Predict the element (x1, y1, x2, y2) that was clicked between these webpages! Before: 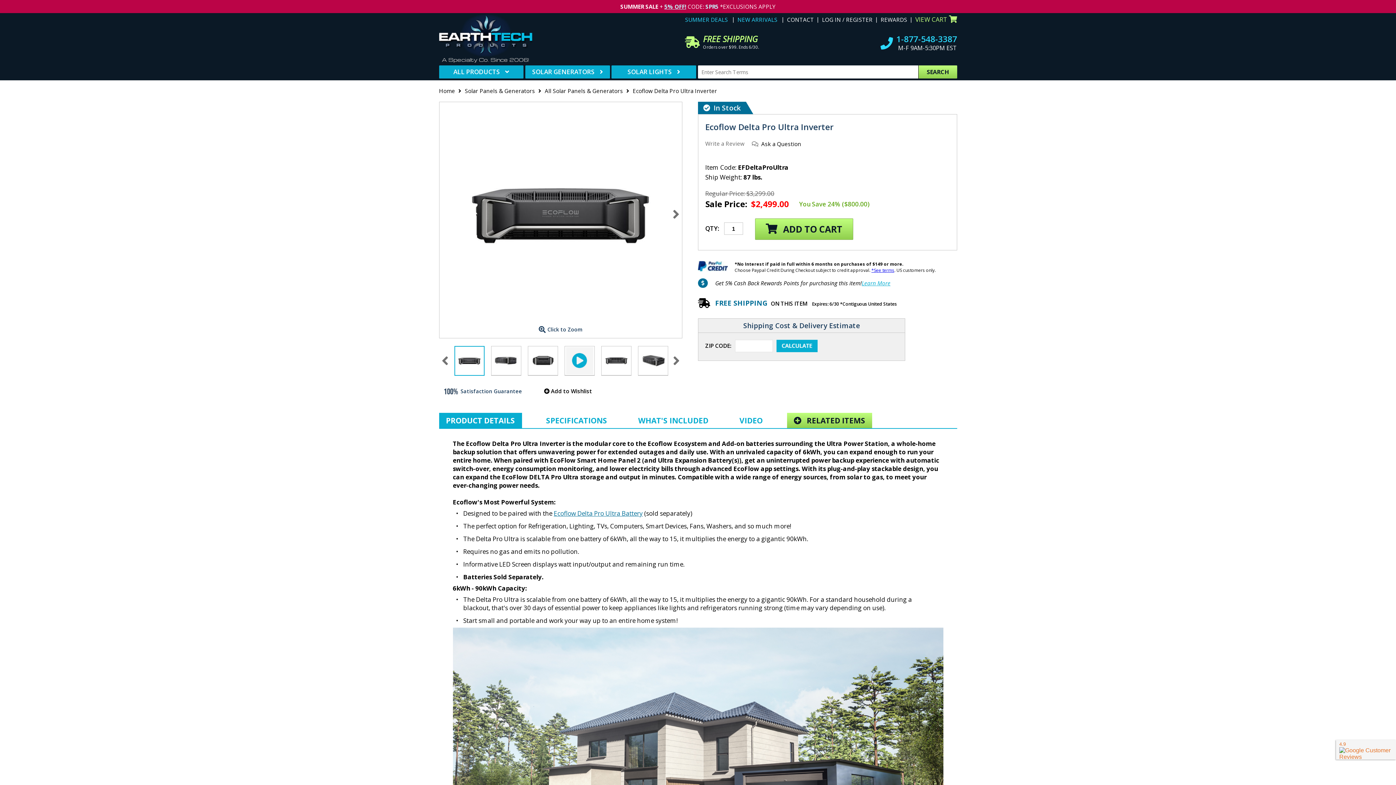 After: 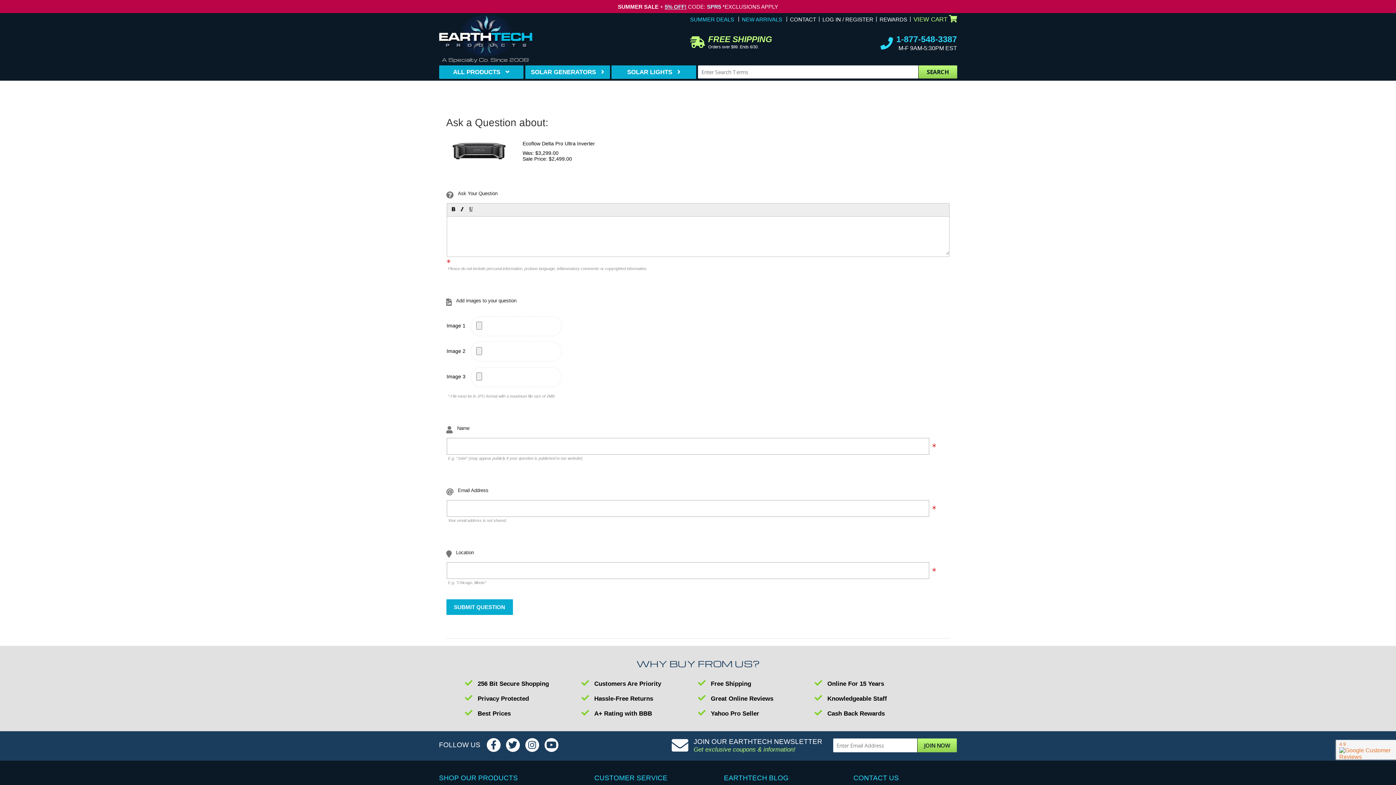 Action: bbox: (761, 139, 801, 148) label: Ask a Question